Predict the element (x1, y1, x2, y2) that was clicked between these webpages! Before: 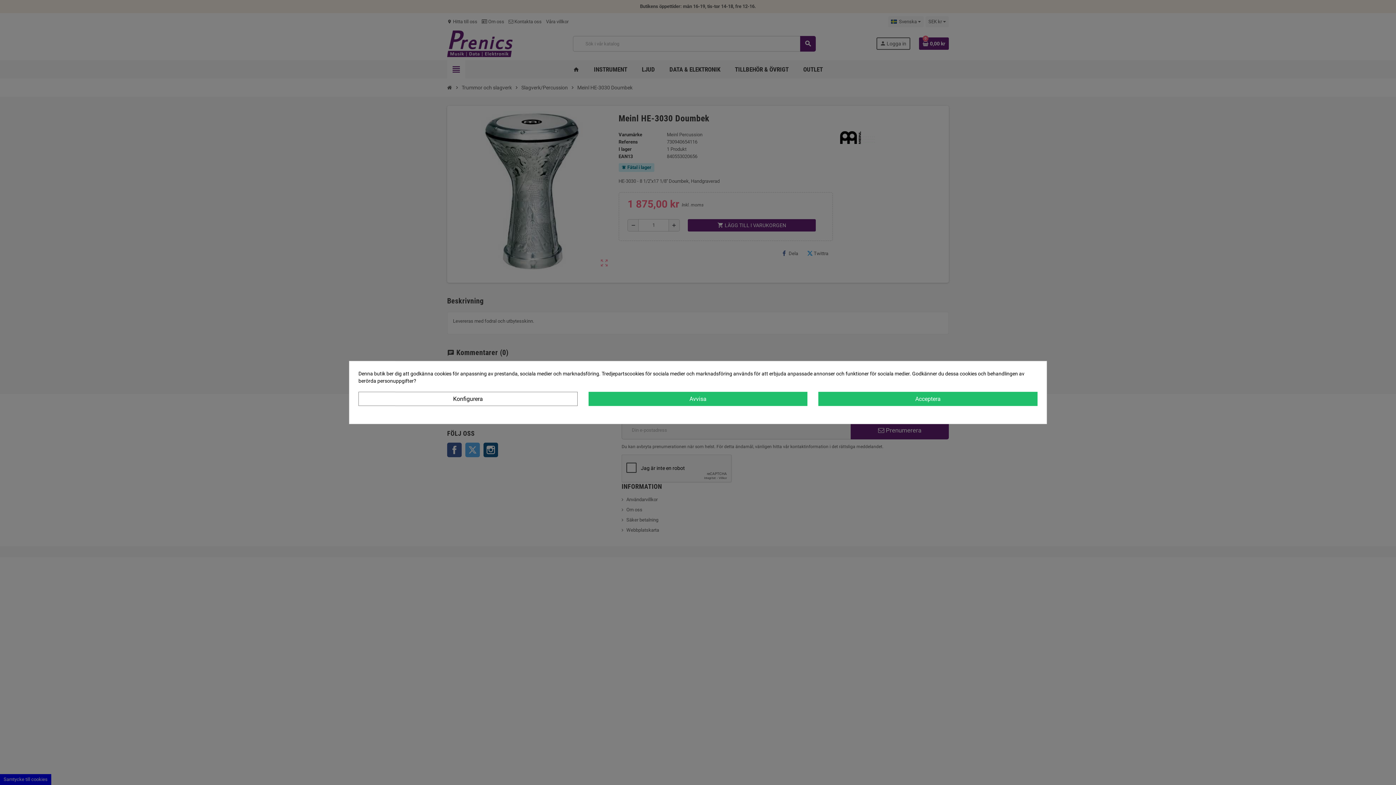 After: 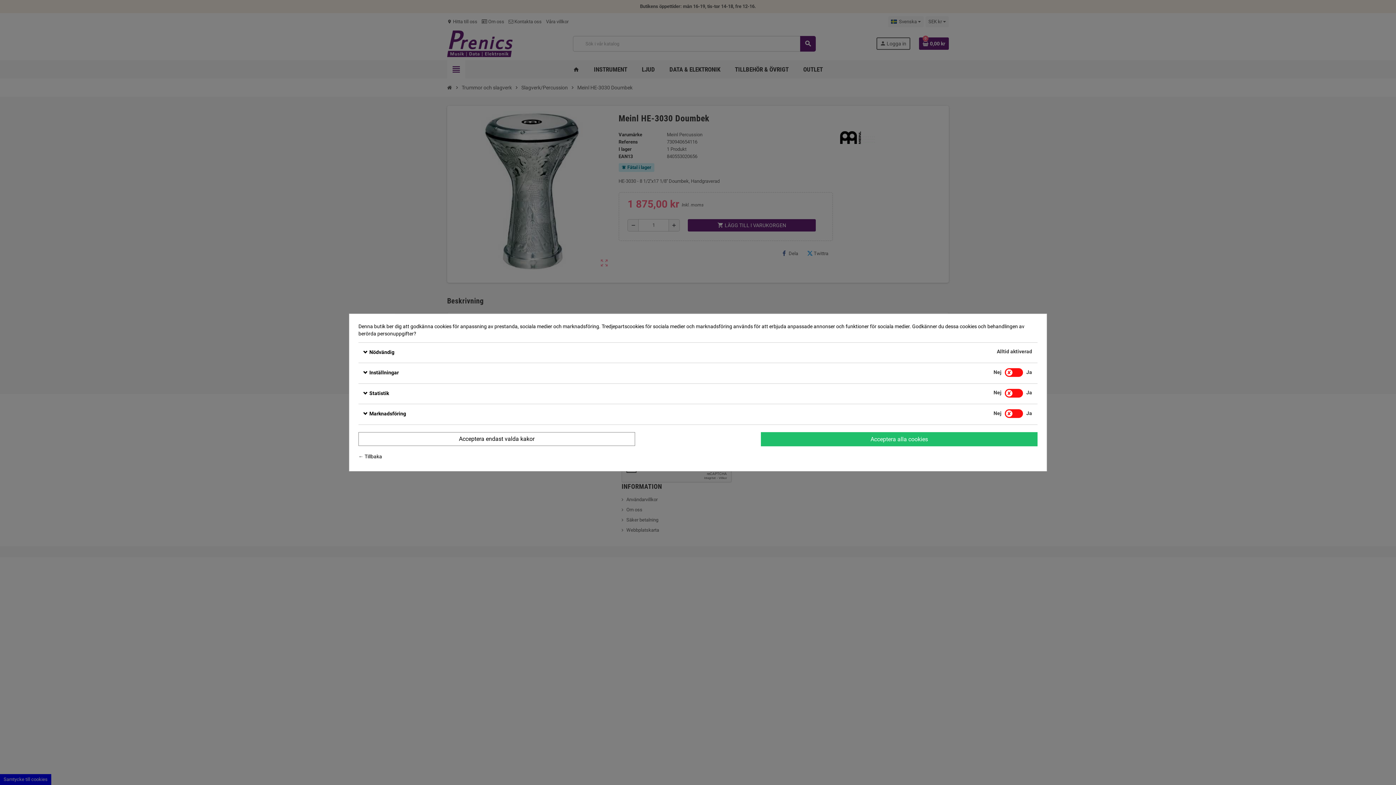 Action: bbox: (358, 392, 577, 406) label: Konfigurera